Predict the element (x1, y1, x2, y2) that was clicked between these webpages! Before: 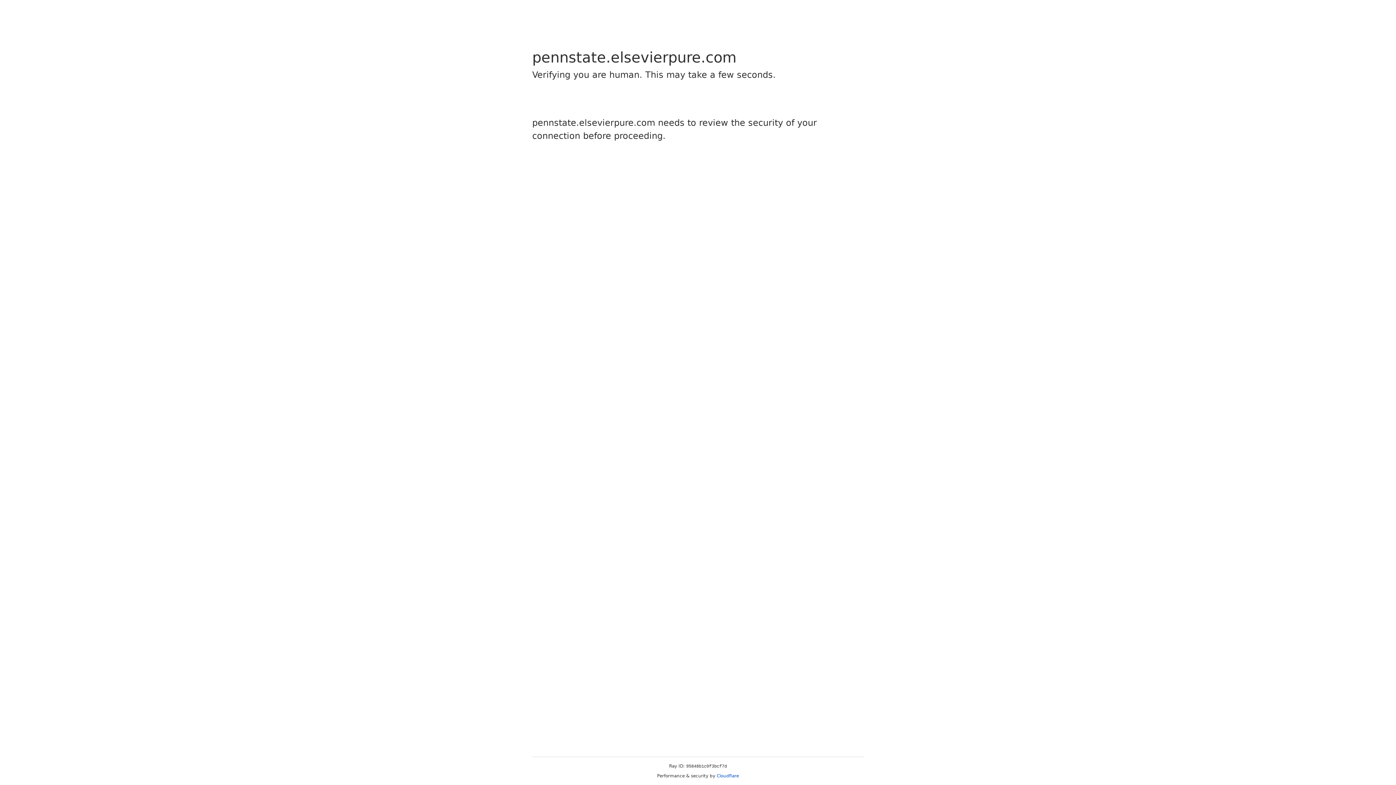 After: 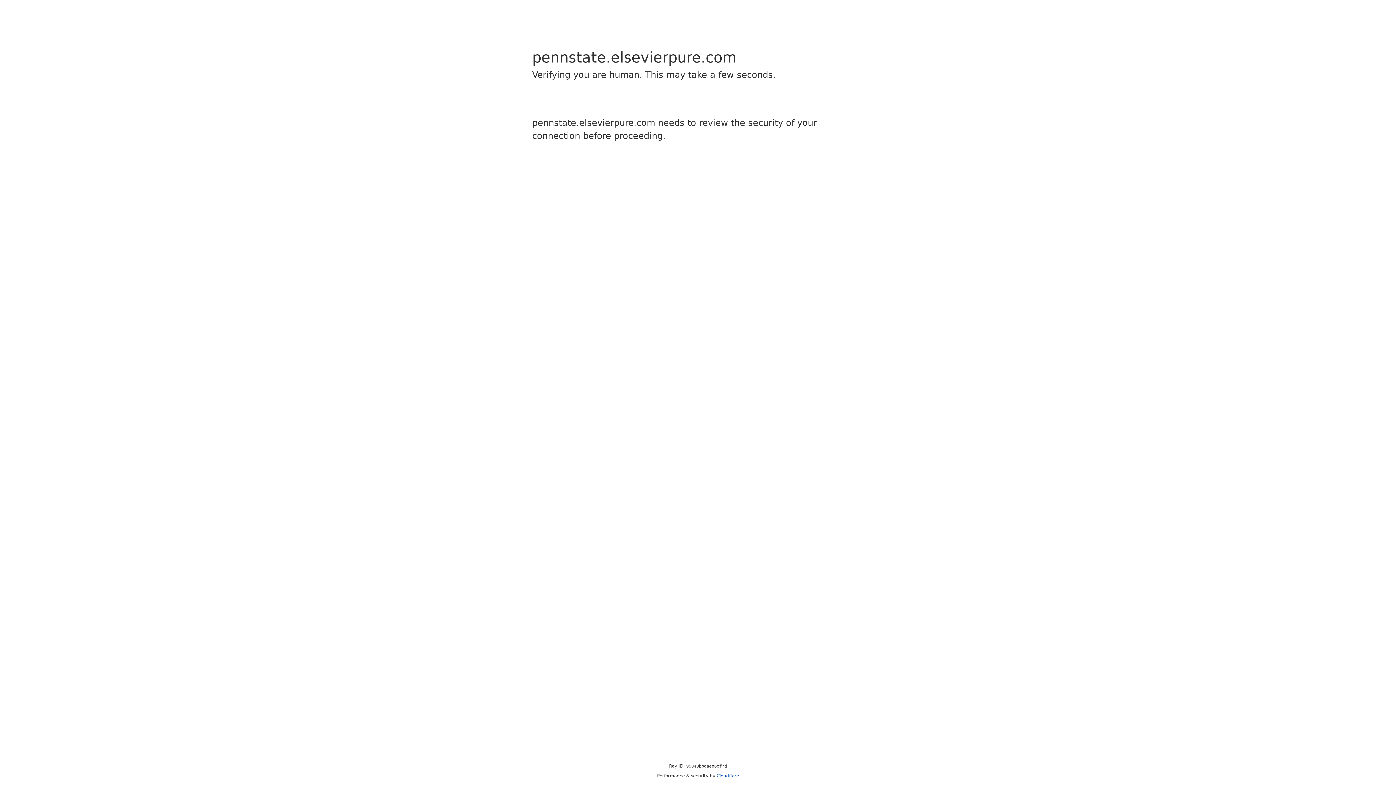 Action: label: Cloudflare bbox: (716, 773, 739, 778)